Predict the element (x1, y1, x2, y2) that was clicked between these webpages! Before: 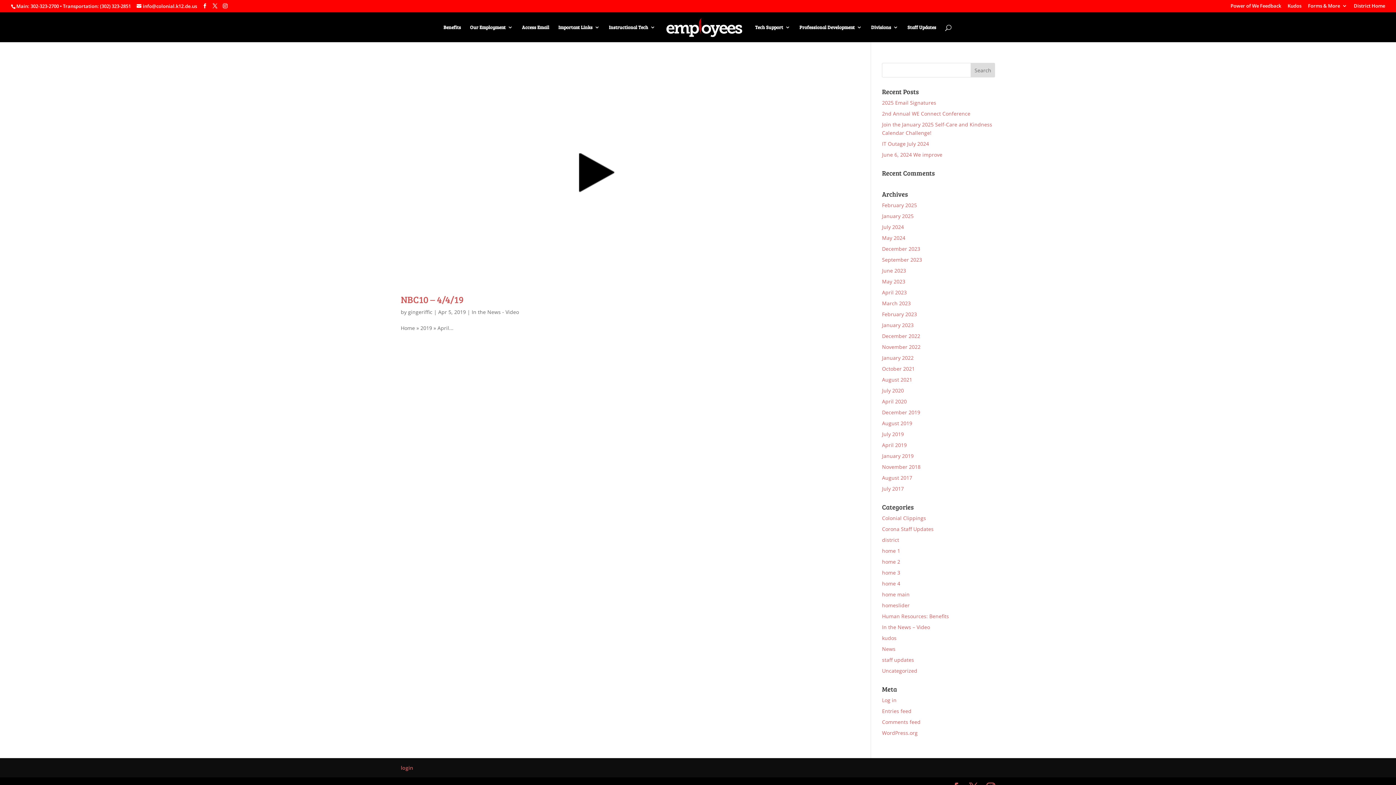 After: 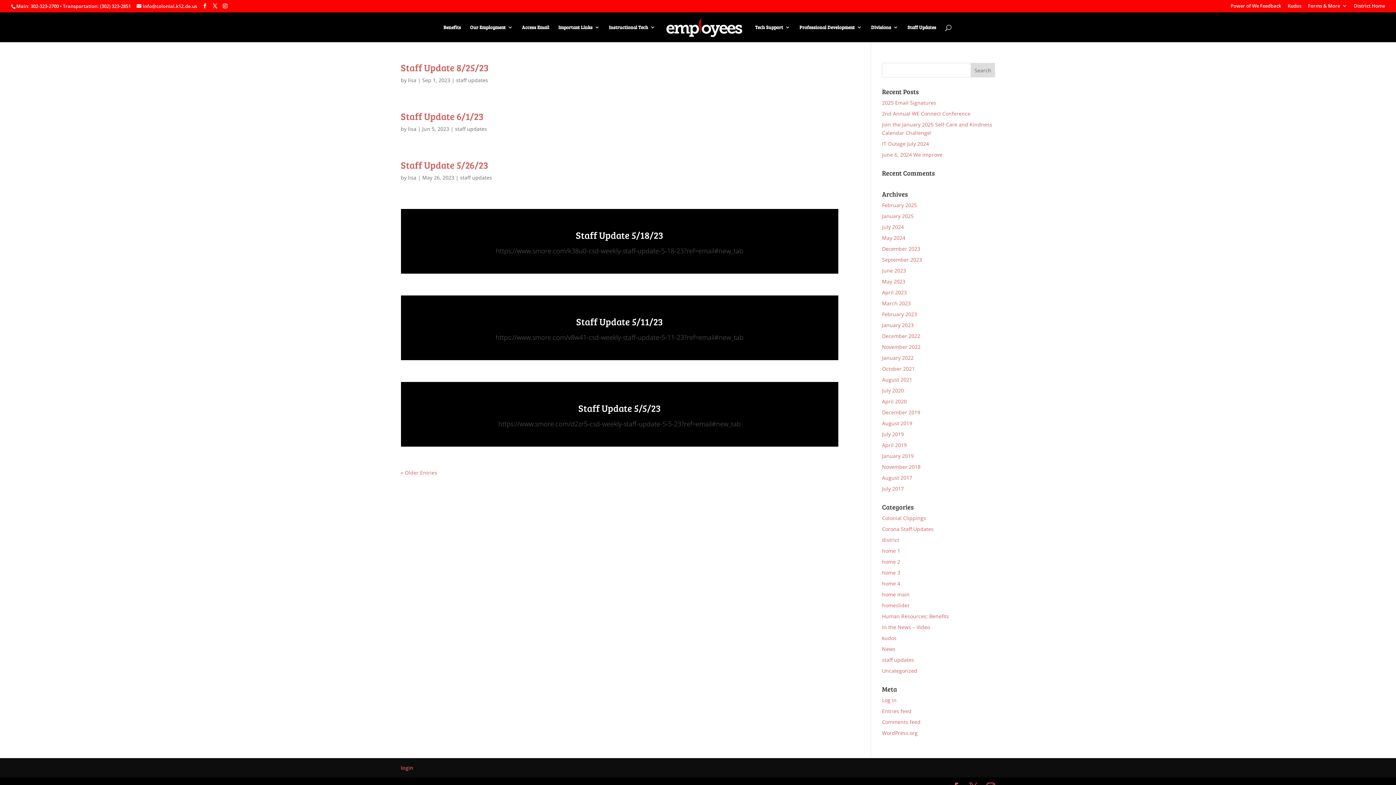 Action: label: staff updates bbox: (882, 656, 914, 663)